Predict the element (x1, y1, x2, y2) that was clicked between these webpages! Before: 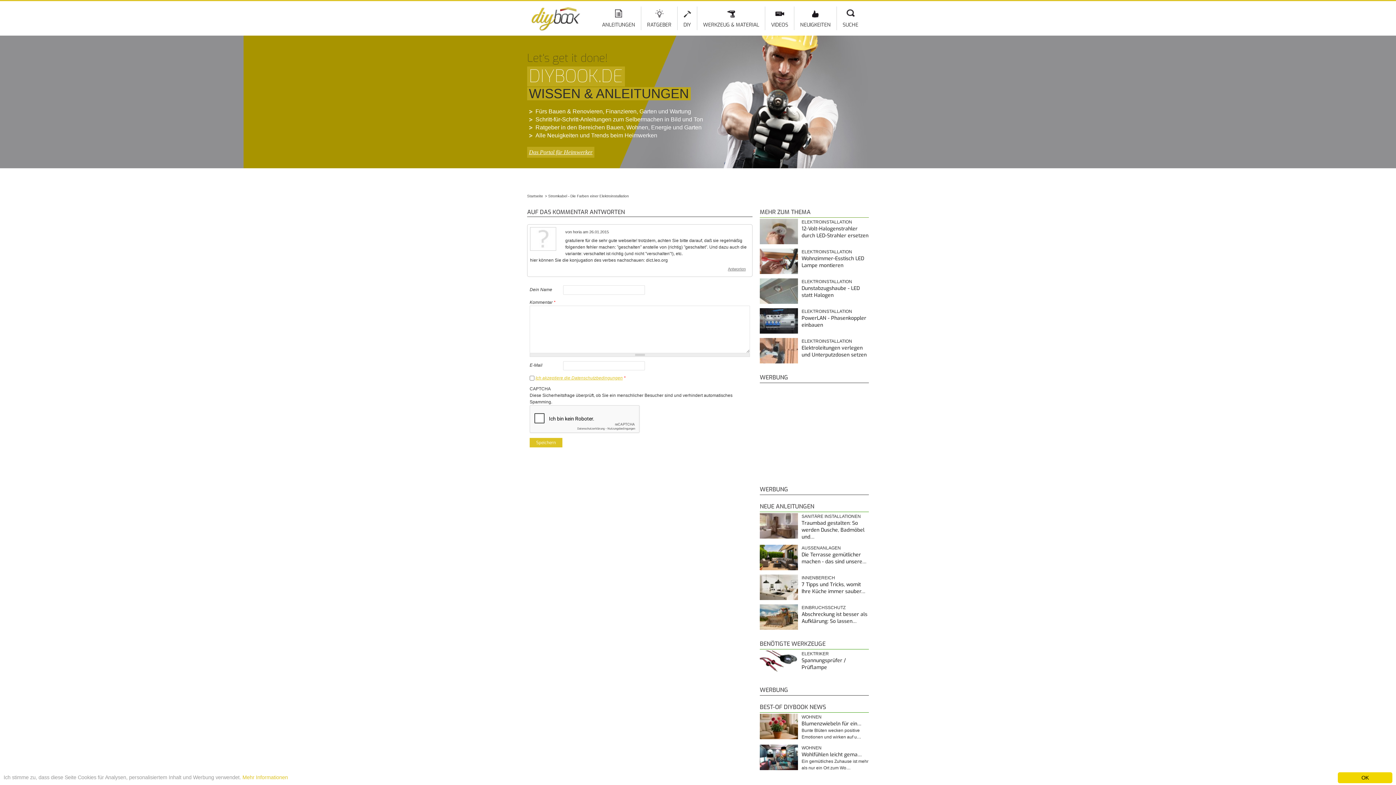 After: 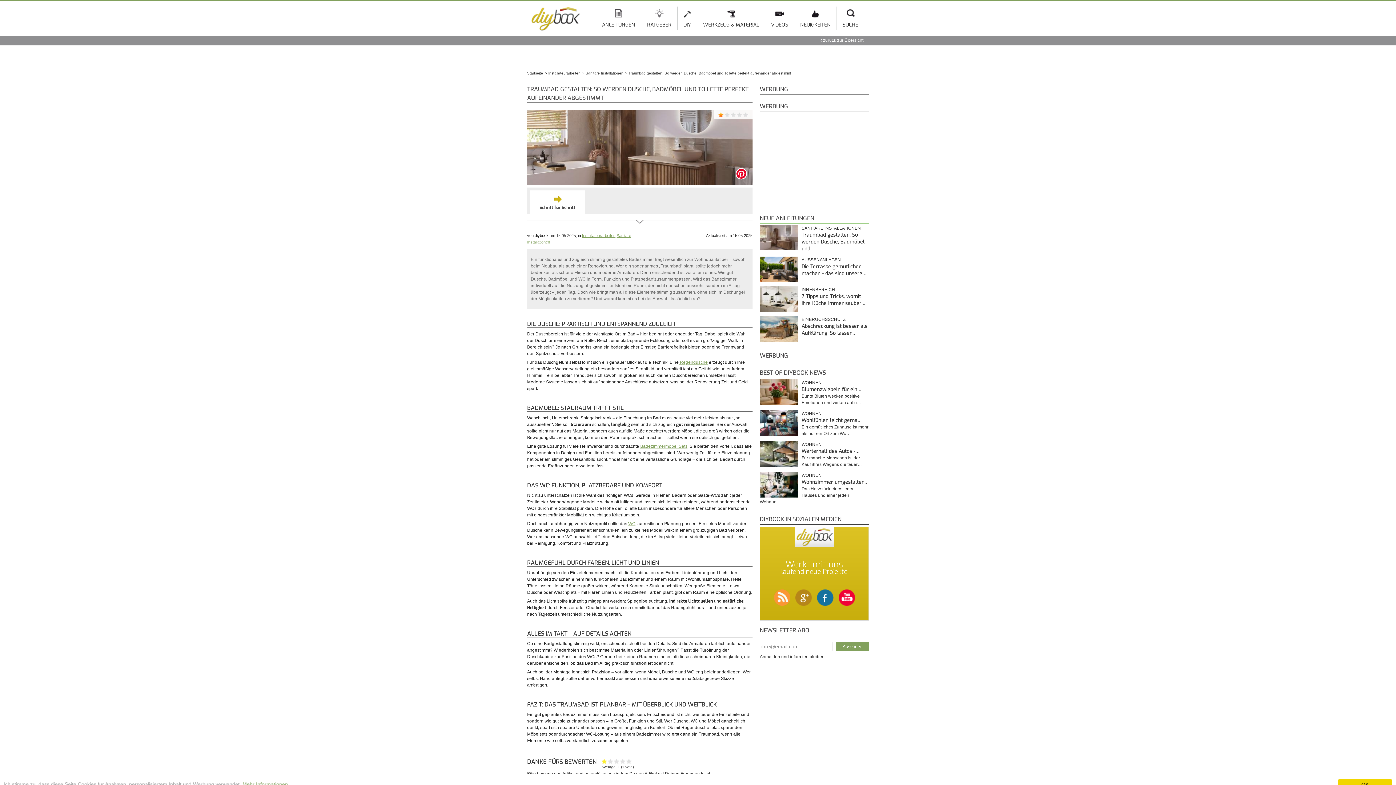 Action: bbox: (801, 519, 864, 540) label: Traumbad gestalten: So werden Dusche, Badmöbel und…